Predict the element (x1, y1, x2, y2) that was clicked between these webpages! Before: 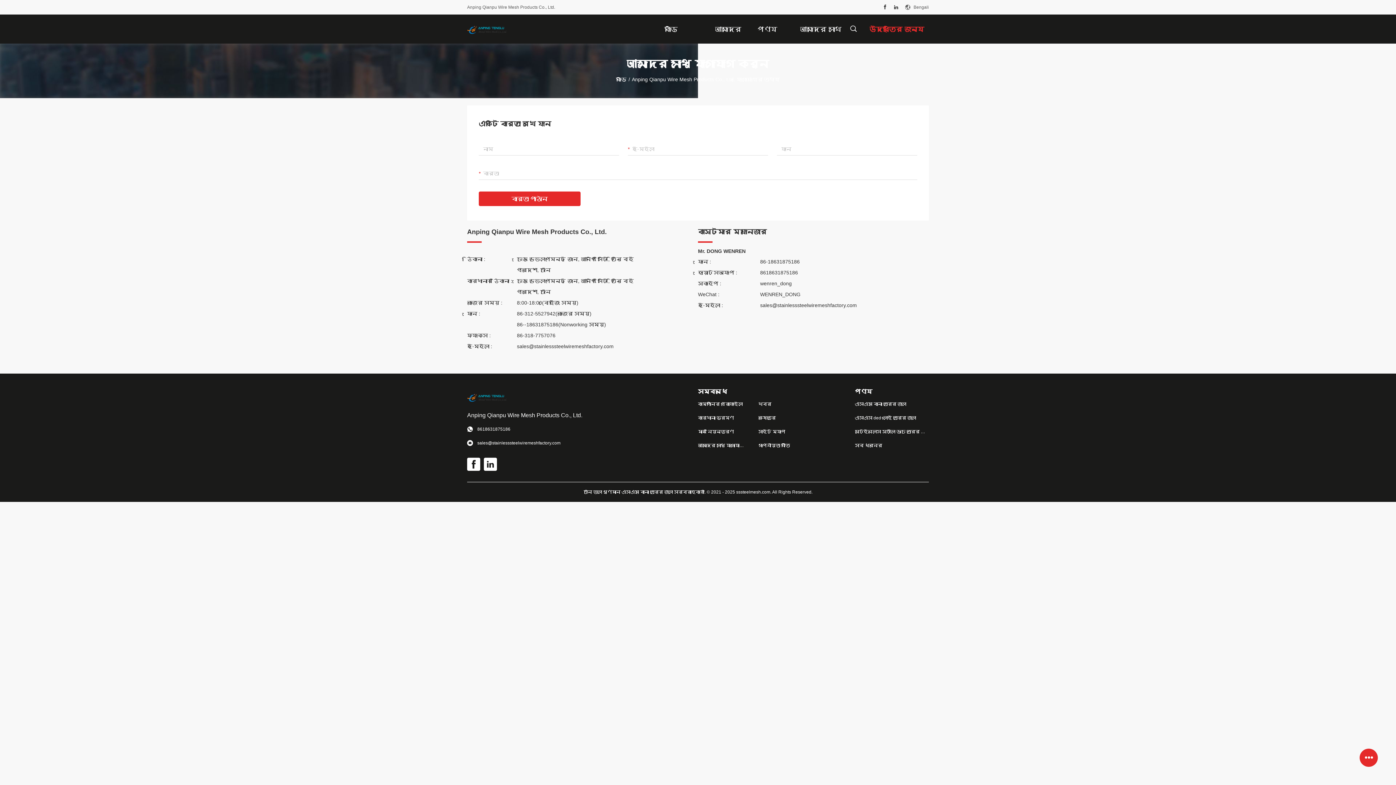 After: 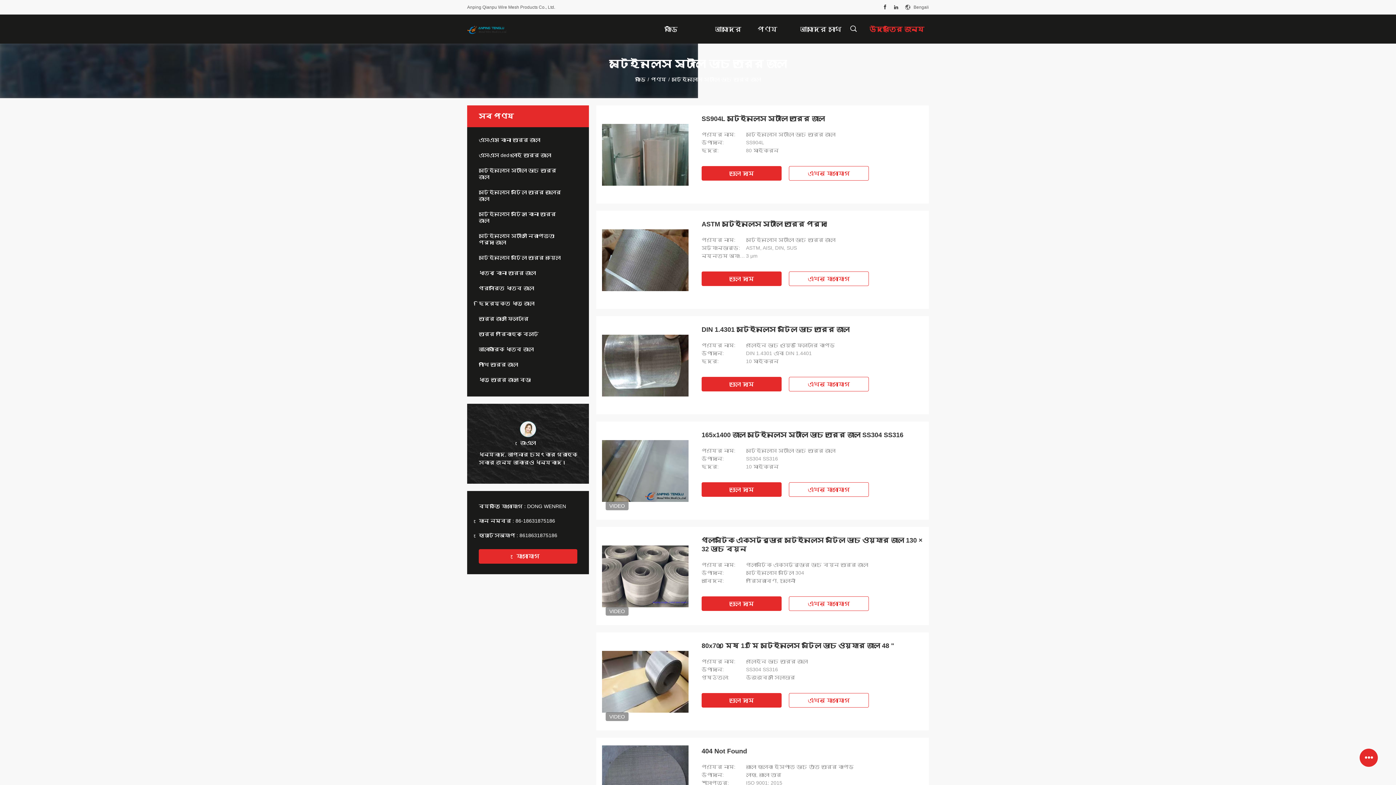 Action: bbox: (855, 428, 929, 435) label: স্টেইনলেস স্টীল ডাচ তারের জাল